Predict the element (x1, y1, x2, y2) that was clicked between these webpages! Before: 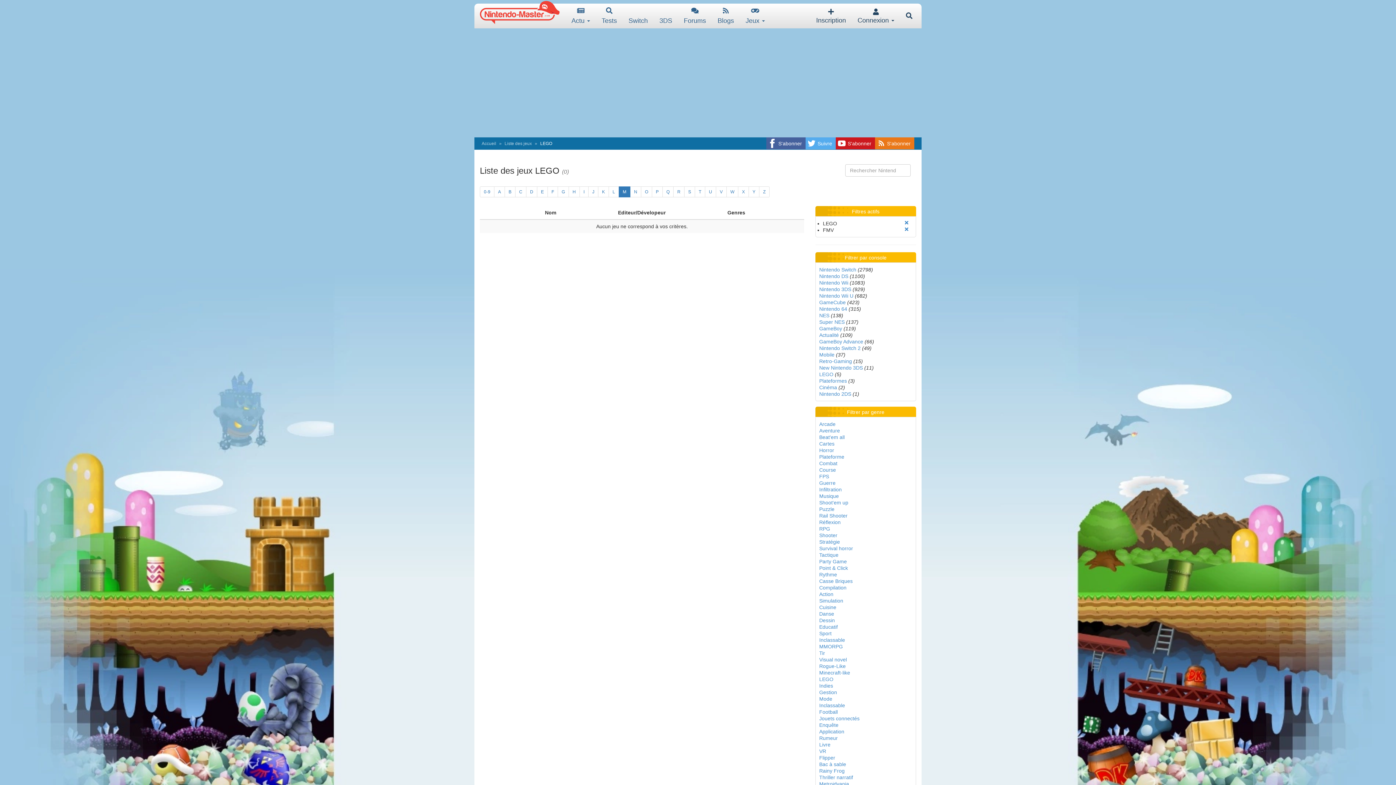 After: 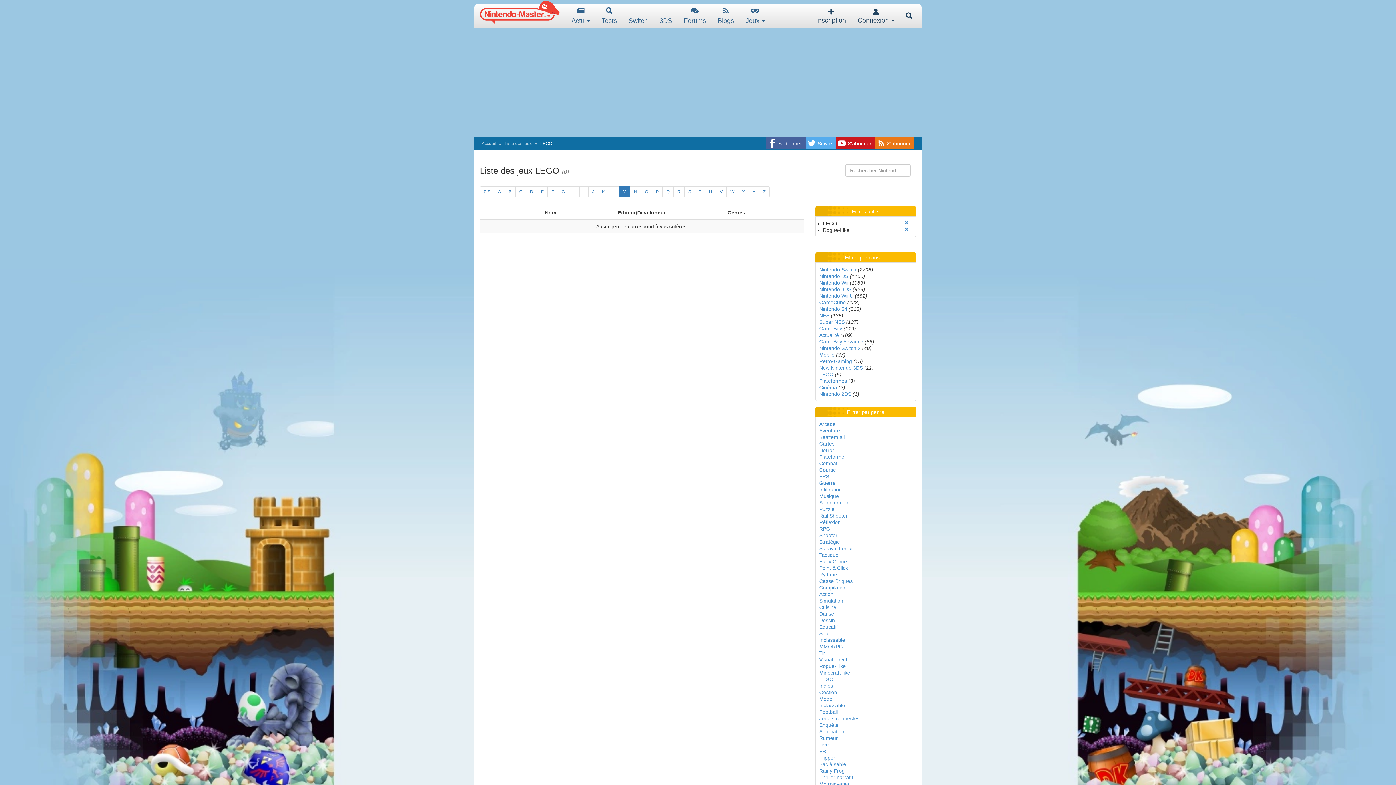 Action: label: Rogue-Like bbox: (819, 663, 846, 669)